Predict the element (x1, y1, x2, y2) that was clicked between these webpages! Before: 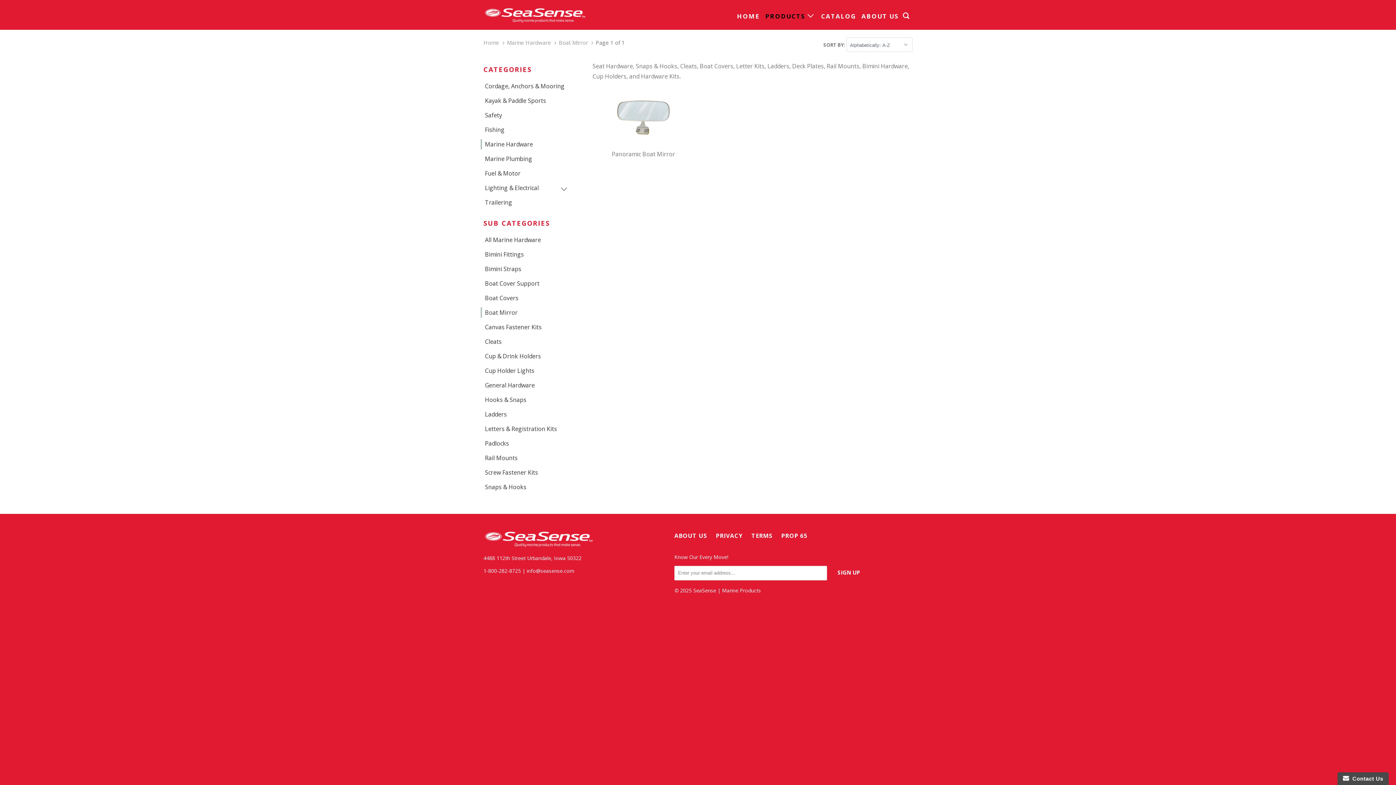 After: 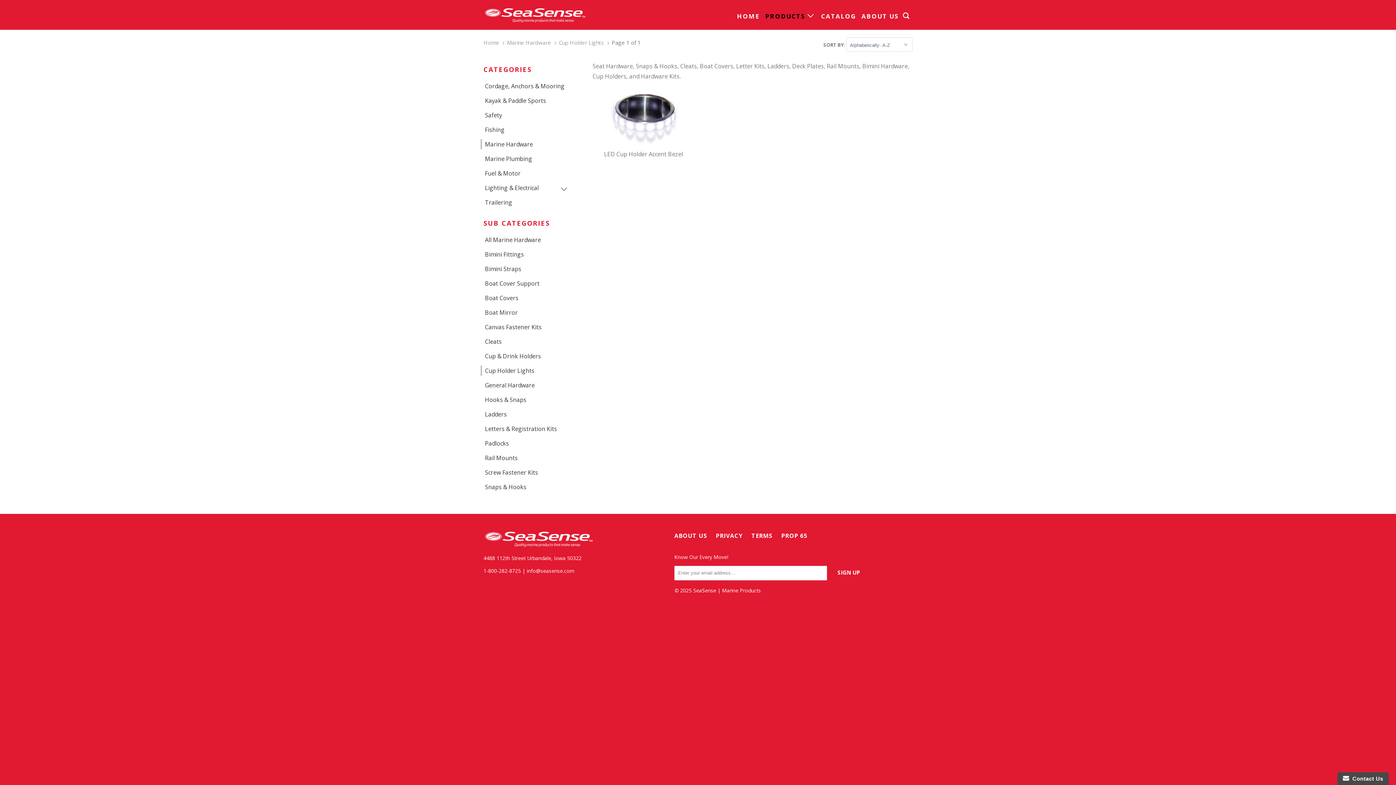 Action: bbox: (480, 365, 534, 376) label: Cup Holder Lights